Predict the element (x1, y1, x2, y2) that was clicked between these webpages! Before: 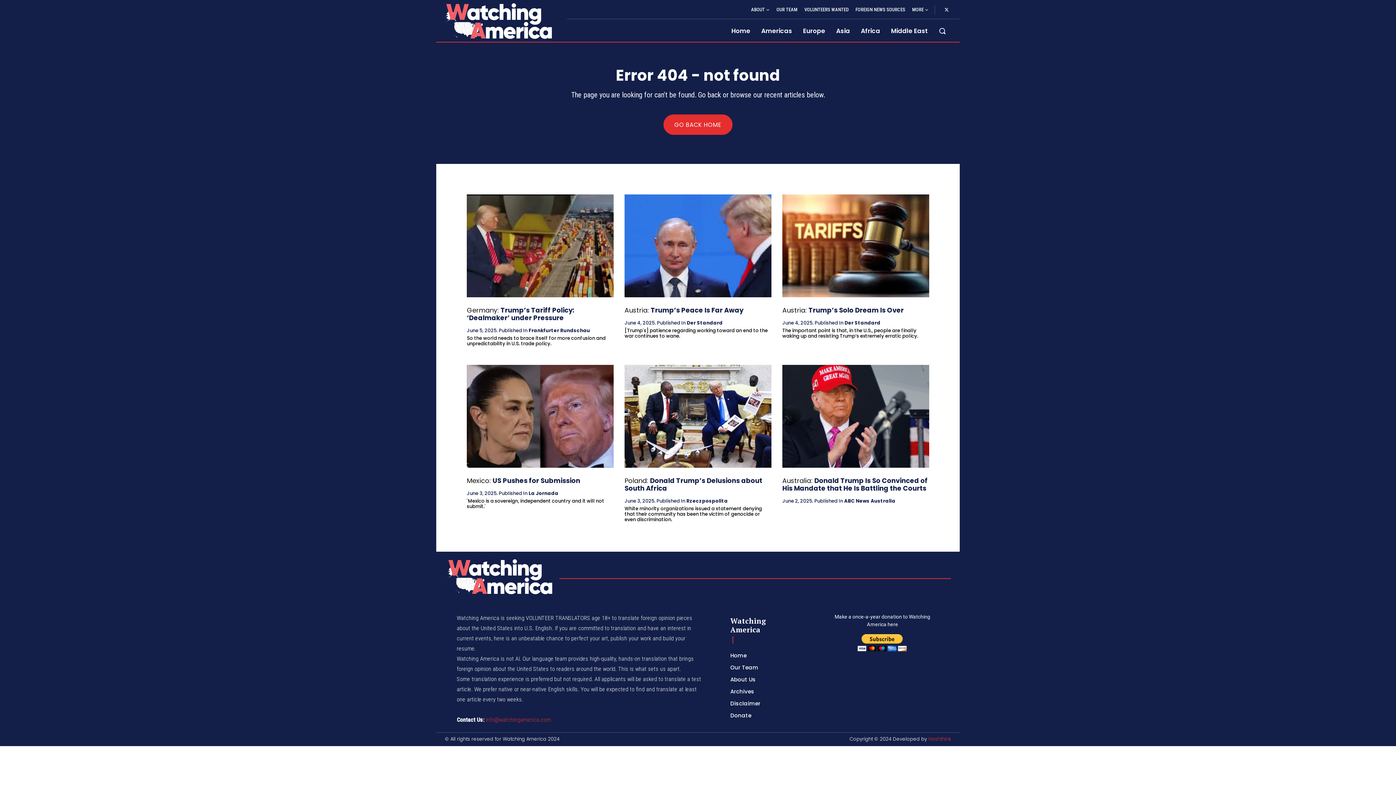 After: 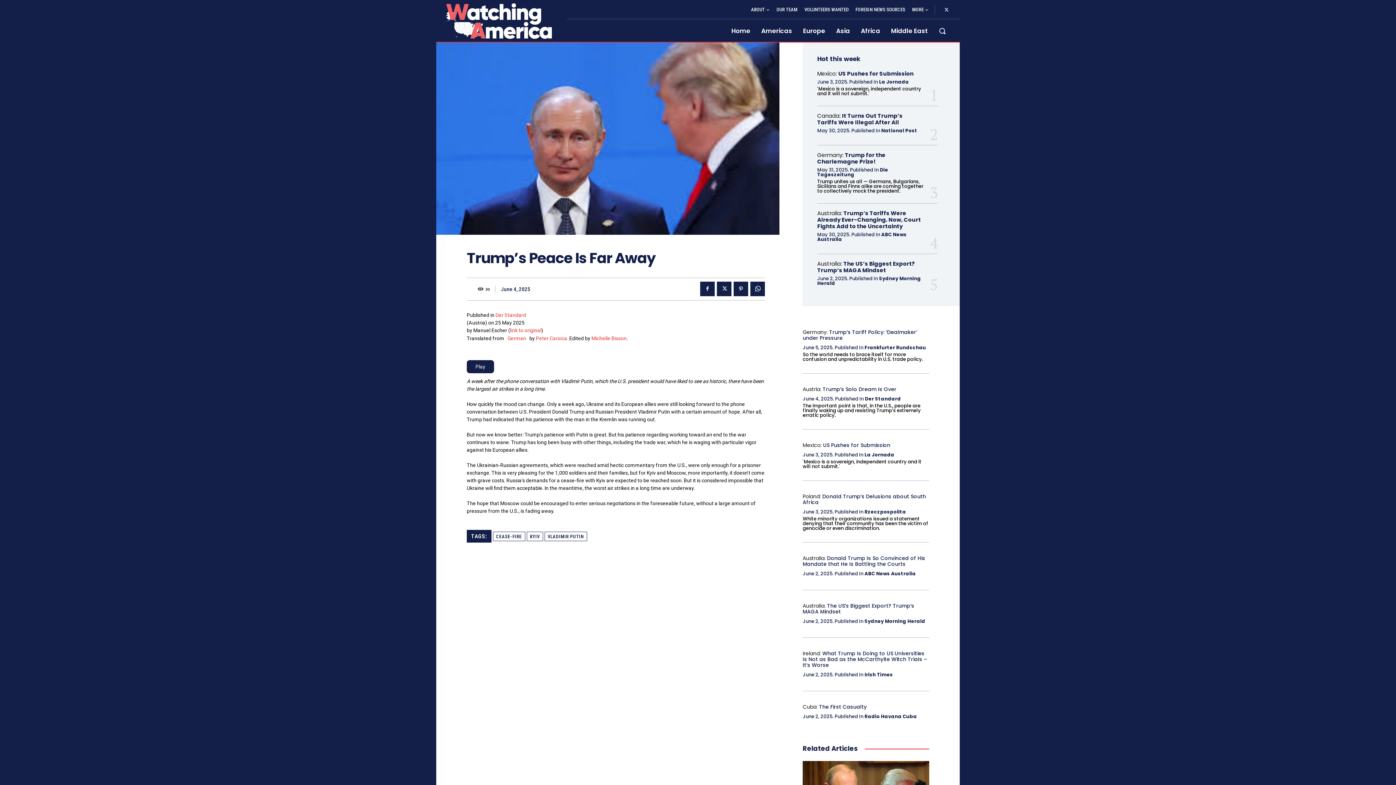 Action: bbox: (624, 194, 771, 297)